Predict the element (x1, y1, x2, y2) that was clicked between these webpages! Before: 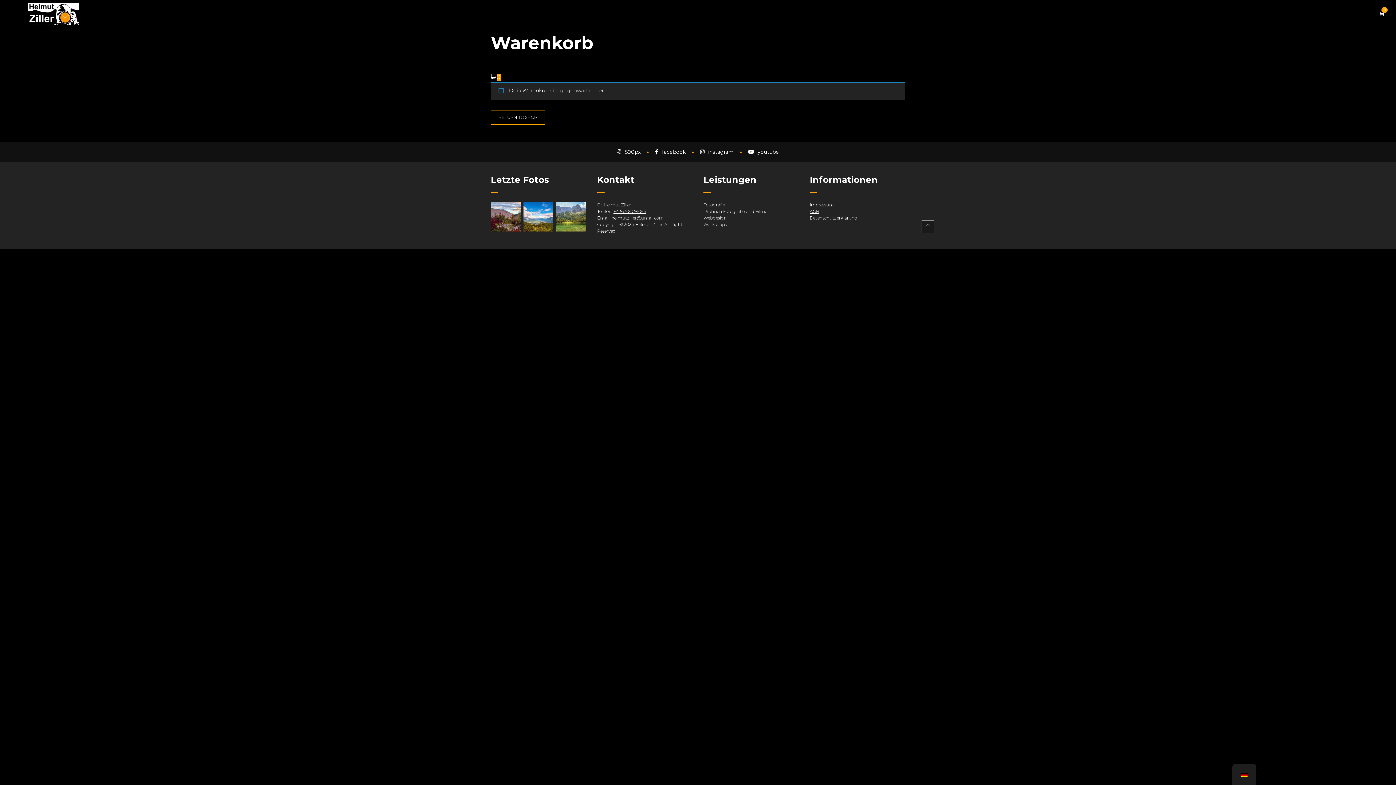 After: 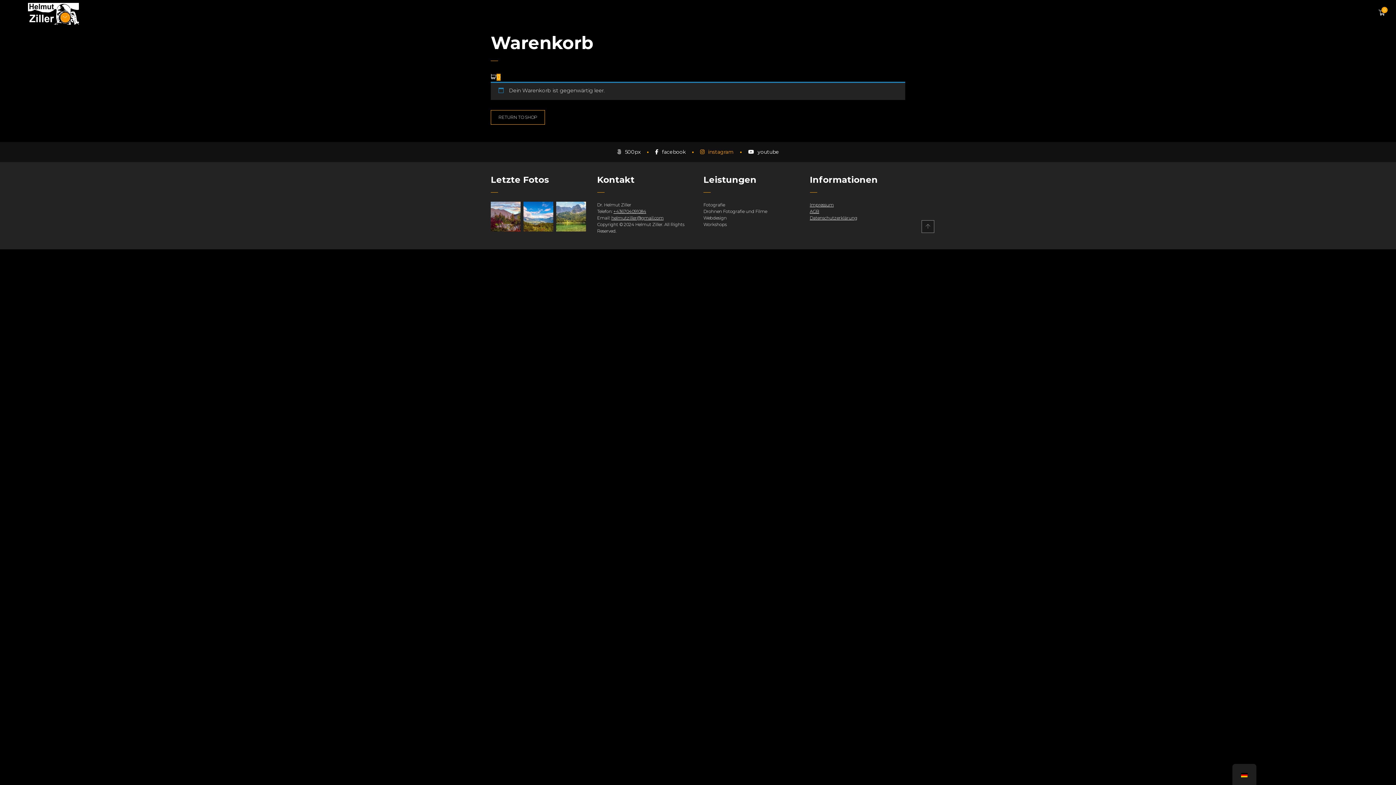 Action: label: instagram bbox: (700, 148, 733, 156)